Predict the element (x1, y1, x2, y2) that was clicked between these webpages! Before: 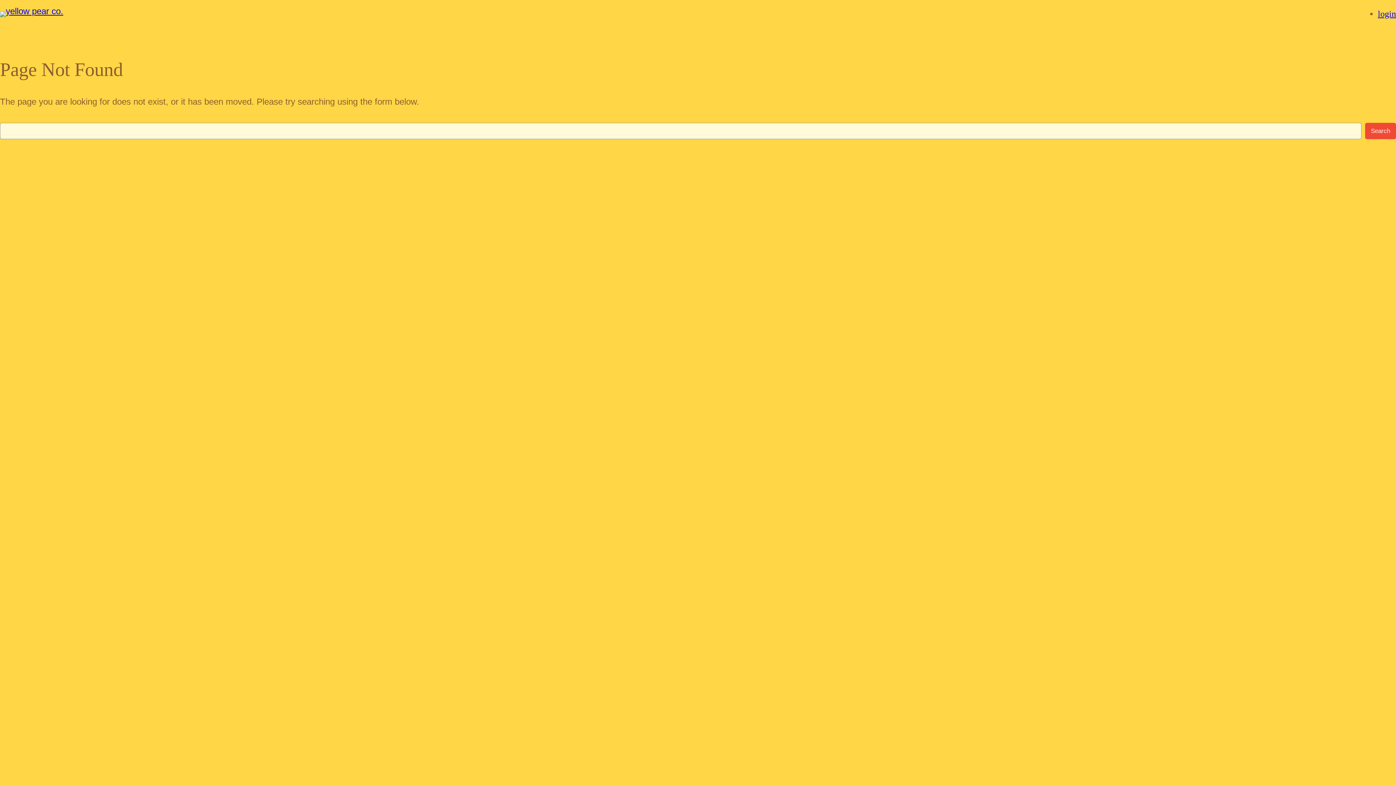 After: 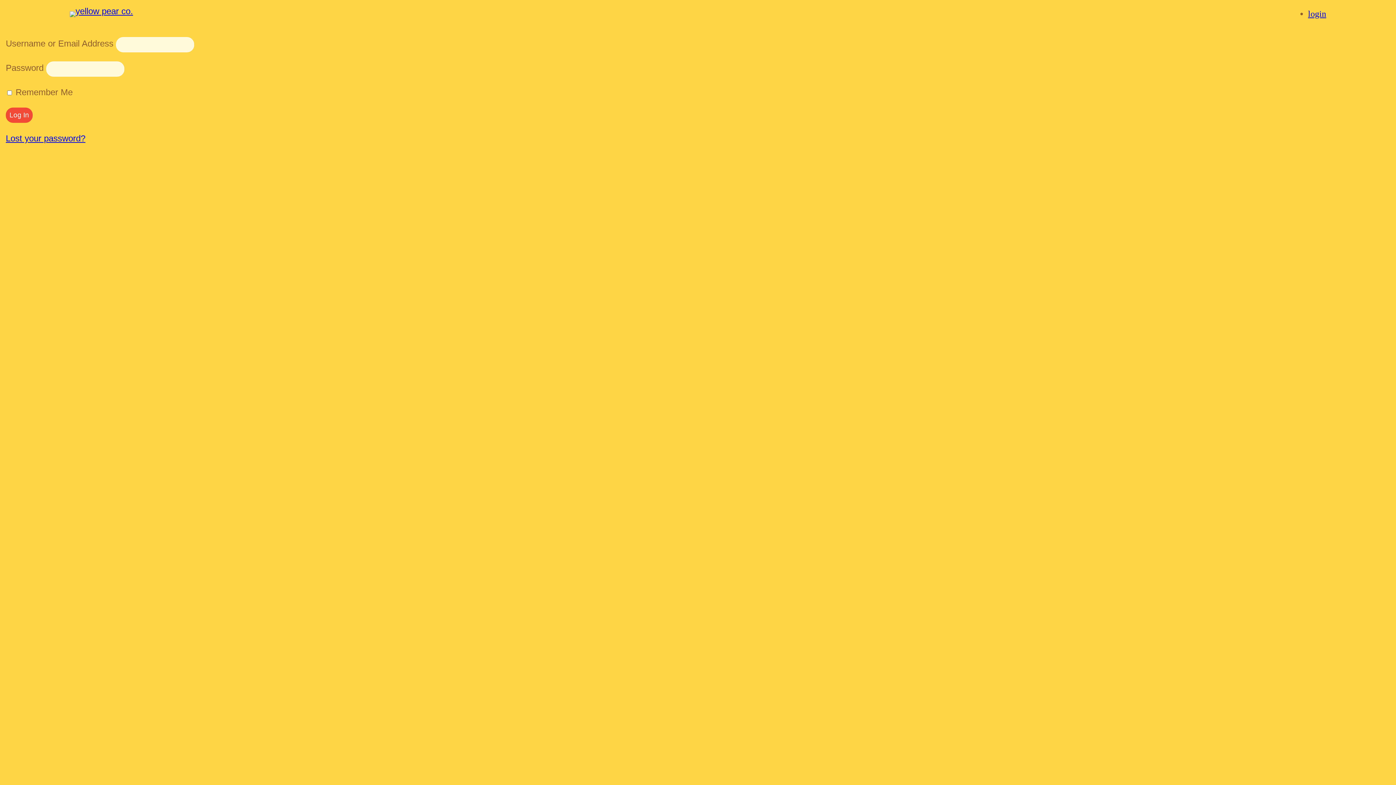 Action: label: login bbox: (1378, 9, 1396, 18)